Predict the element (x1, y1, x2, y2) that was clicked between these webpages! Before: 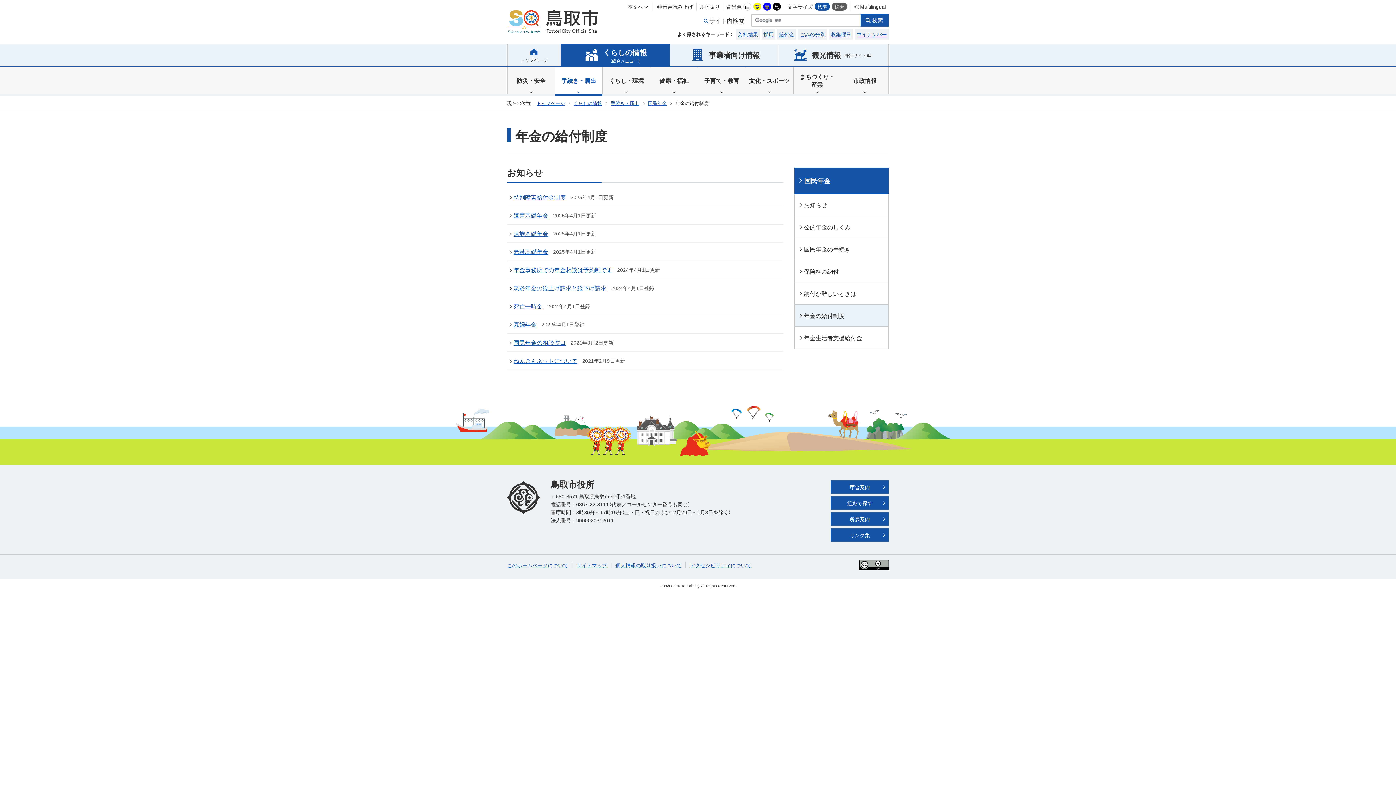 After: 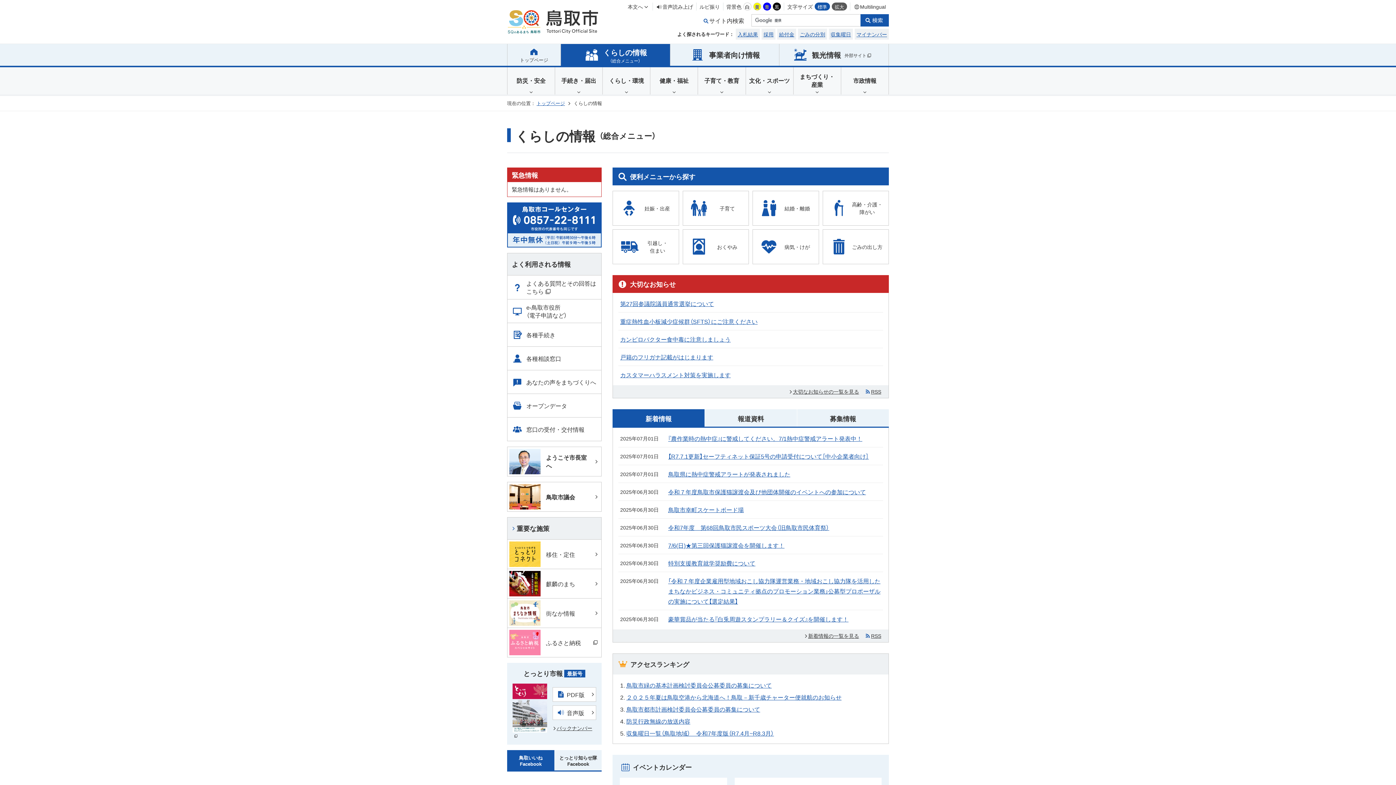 Action: label: くらしの情報
（総合メニュー） bbox: (561, 44, 670, 65)